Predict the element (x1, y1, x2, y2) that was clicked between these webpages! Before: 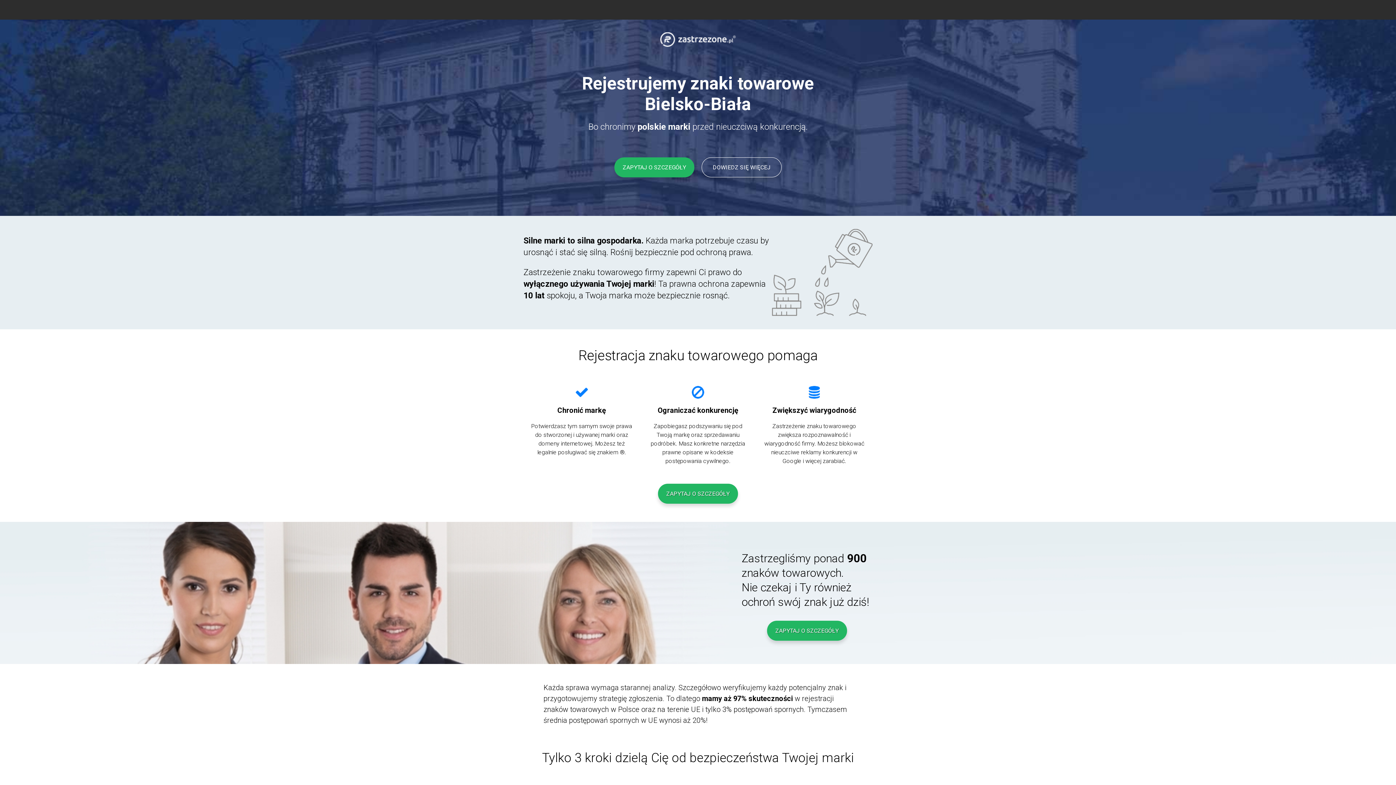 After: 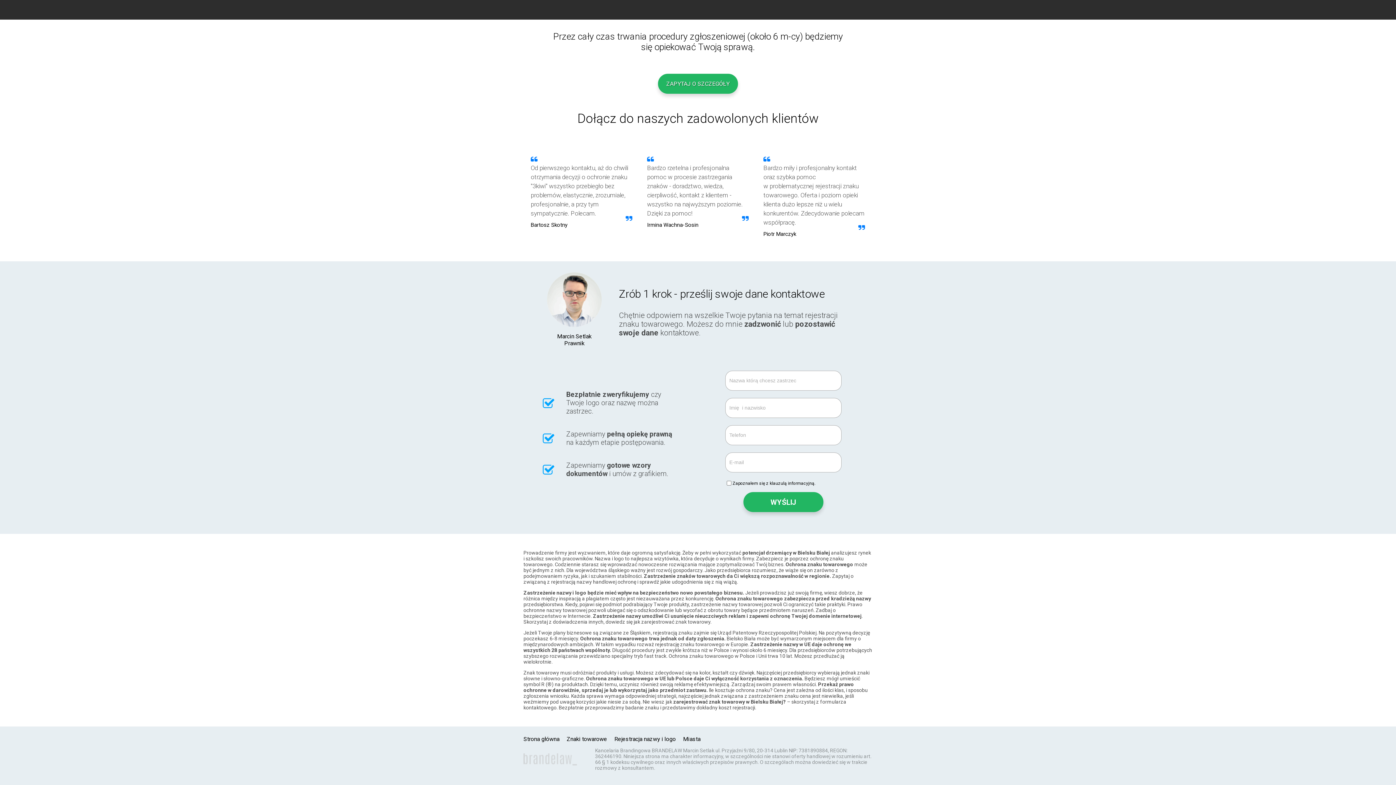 Action: label: ZAPYTAJ O SZCZEGÓŁY bbox: (614, 157, 694, 177)